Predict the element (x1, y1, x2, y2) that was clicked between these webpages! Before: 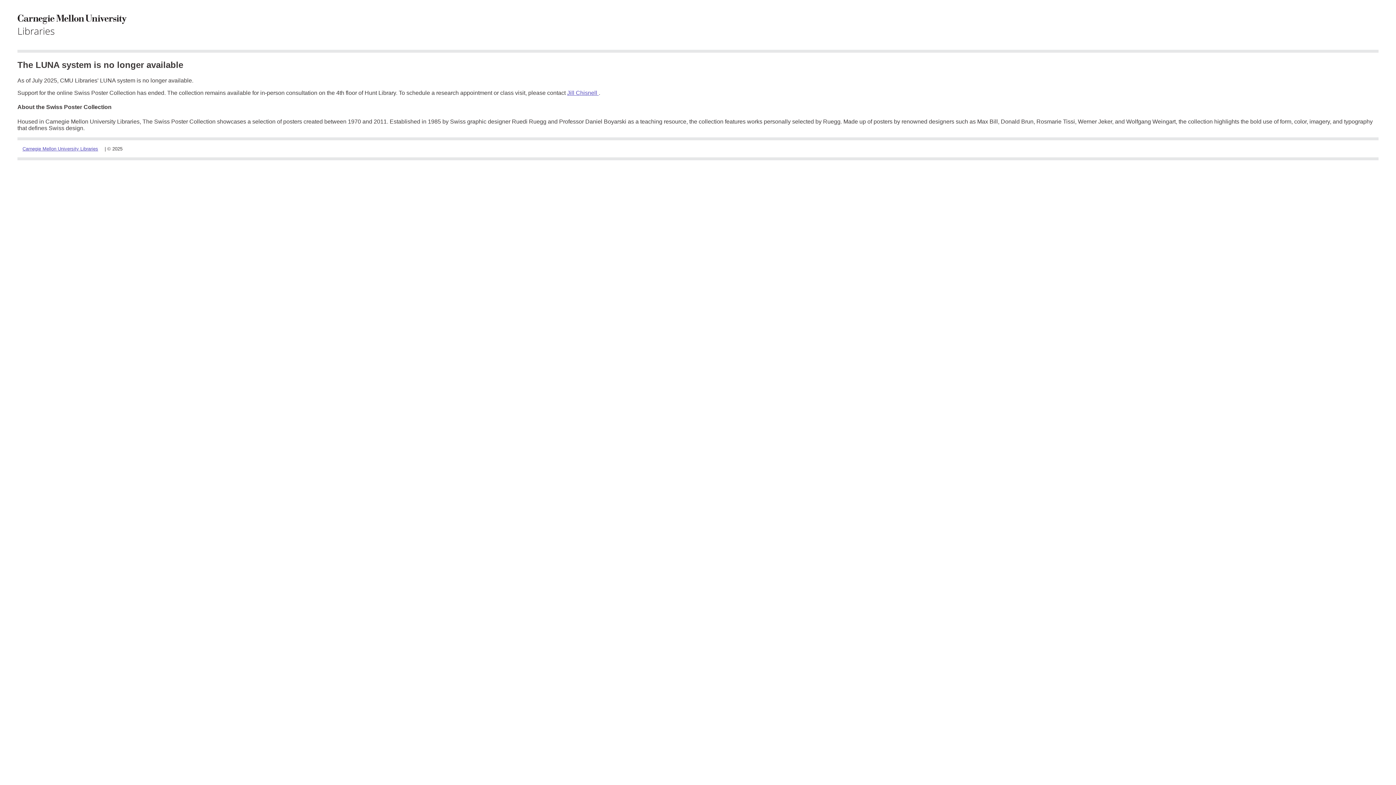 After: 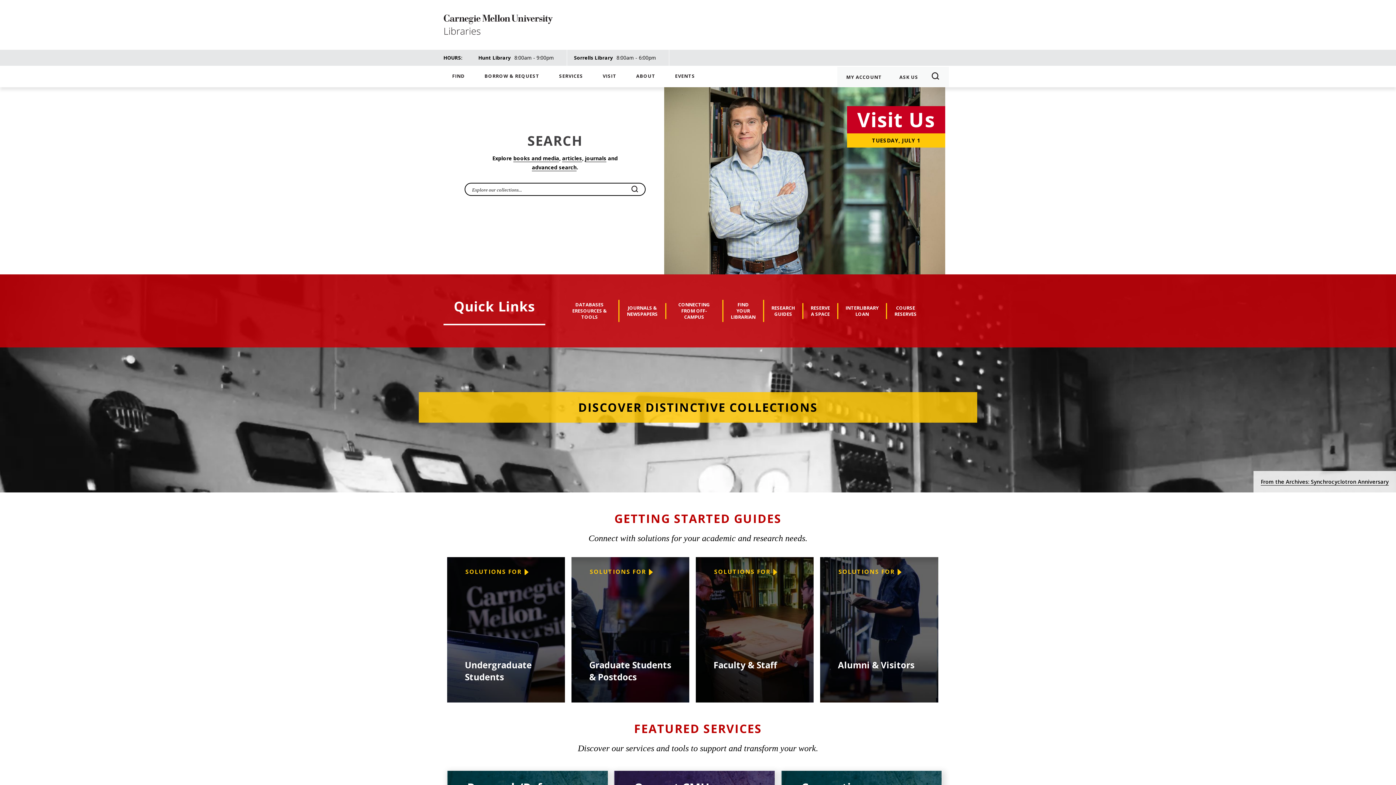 Action: bbox: (17, 140, 103, 156) label: Carnegie Mellon University Libraries